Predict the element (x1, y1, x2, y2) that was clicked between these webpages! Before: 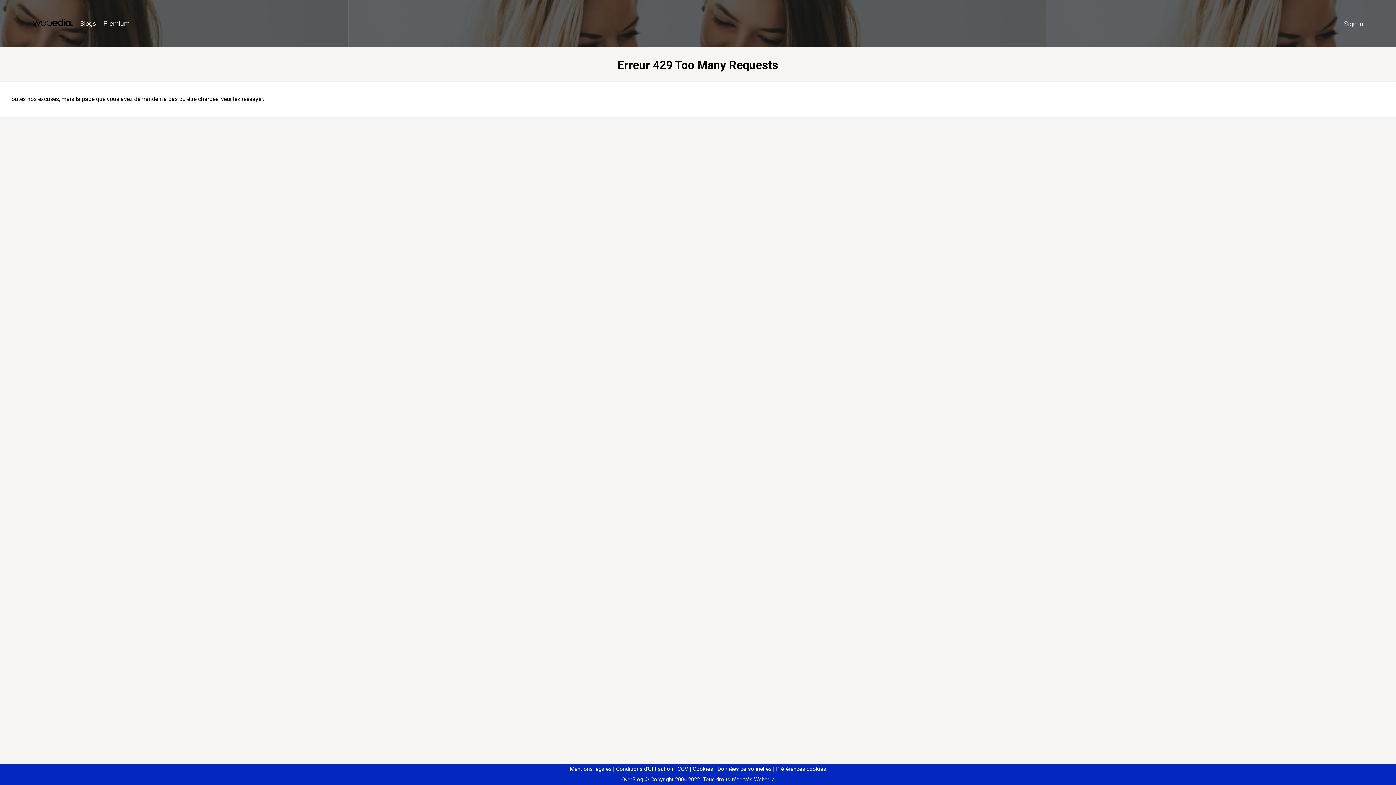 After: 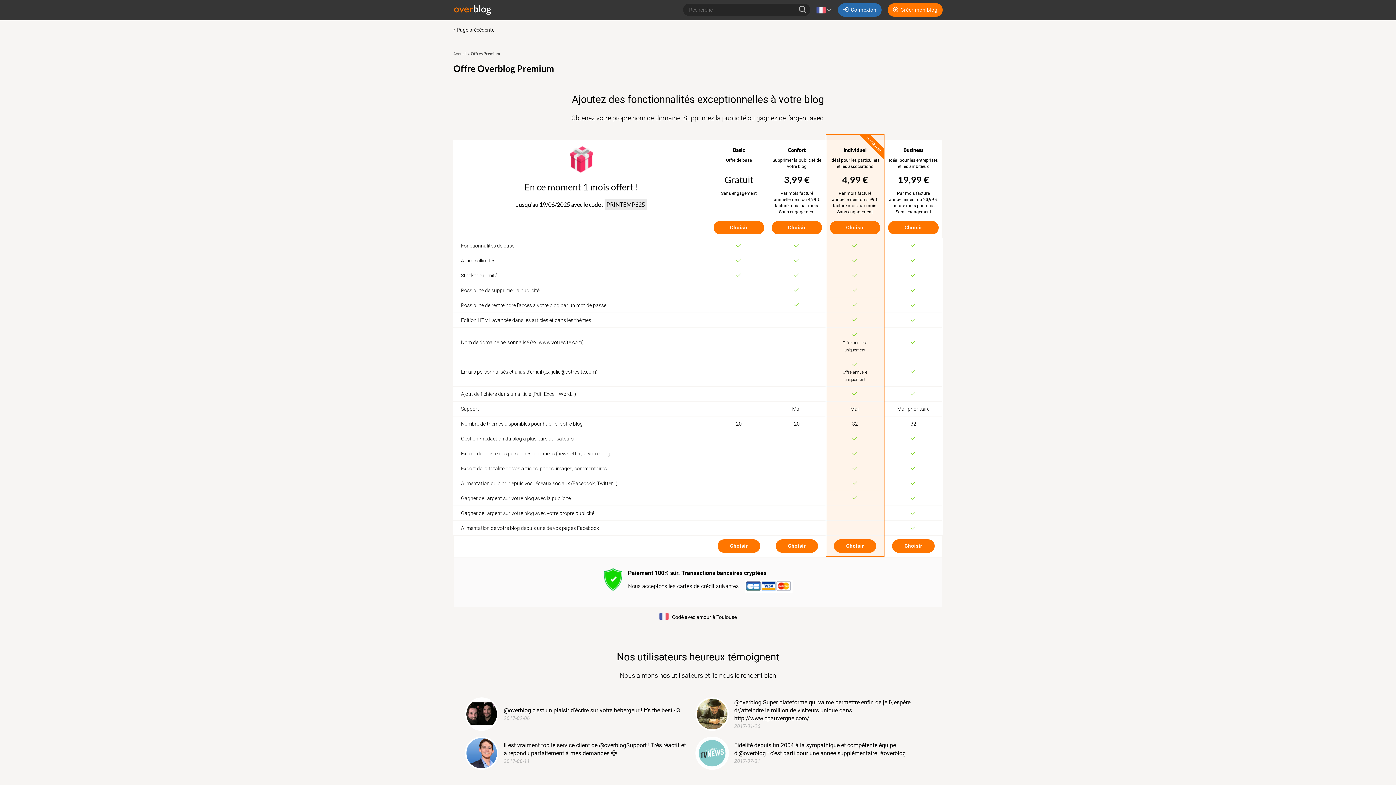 Action: label: Premium bbox: (99, 16, 133, 31)